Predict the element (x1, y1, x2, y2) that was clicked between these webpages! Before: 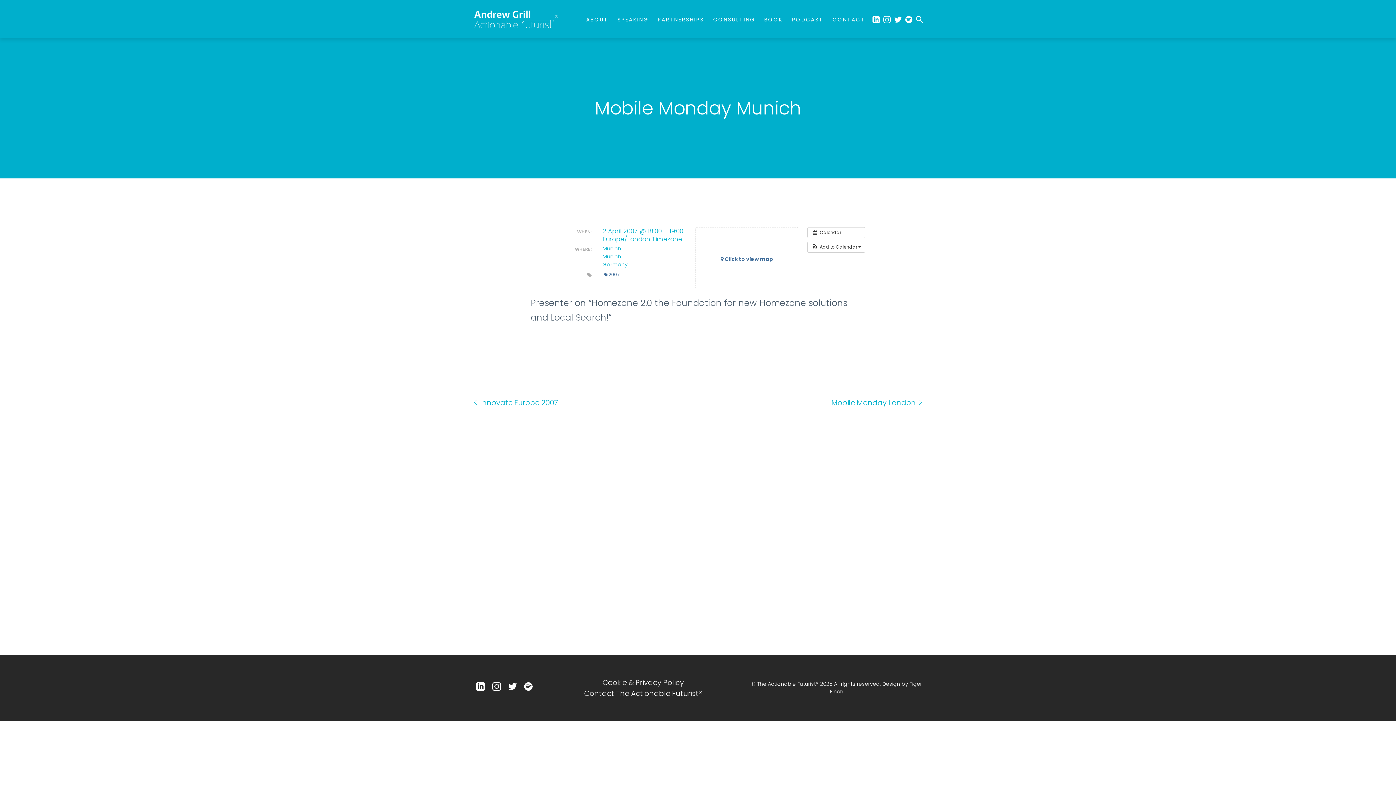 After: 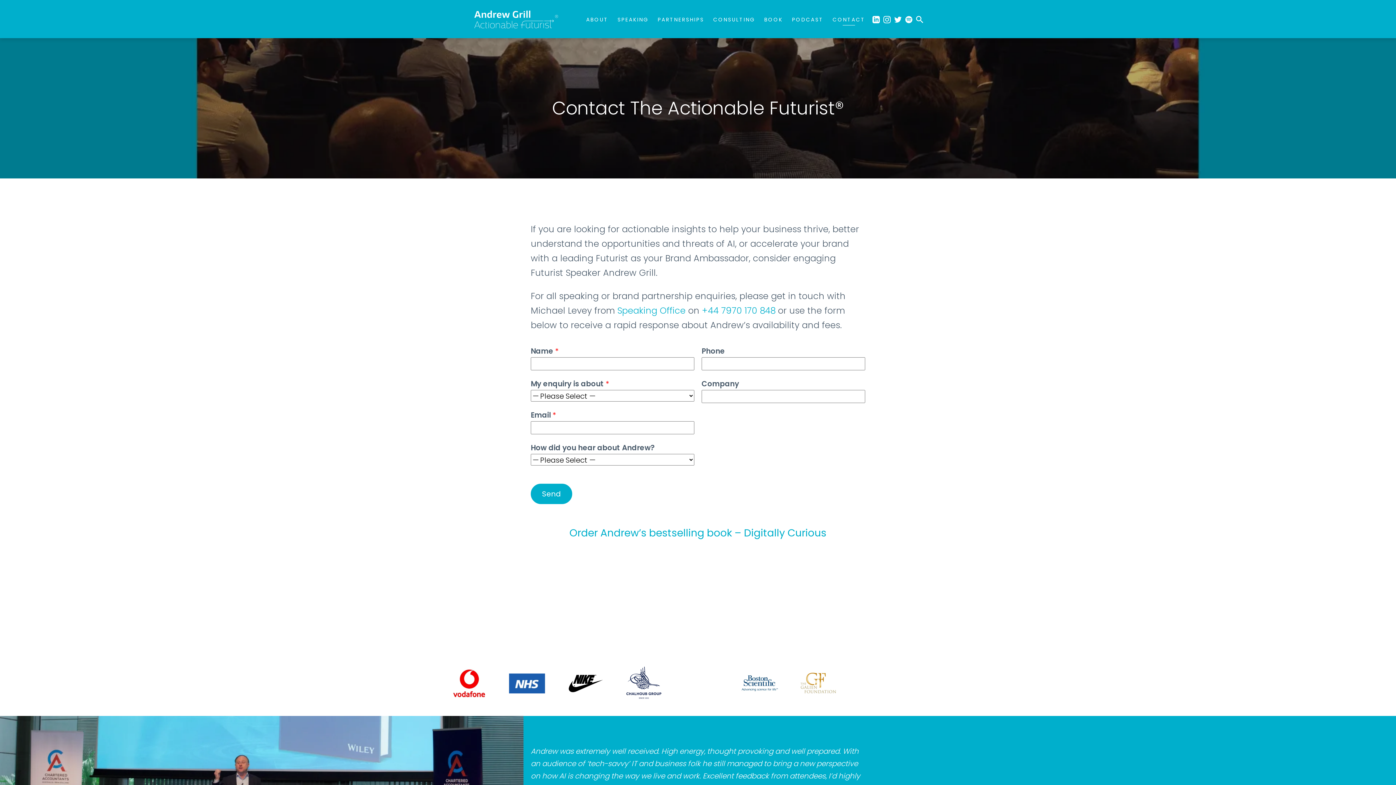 Action: label: Contact The Actionable Futurist® bbox: (584, 688, 702, 699)